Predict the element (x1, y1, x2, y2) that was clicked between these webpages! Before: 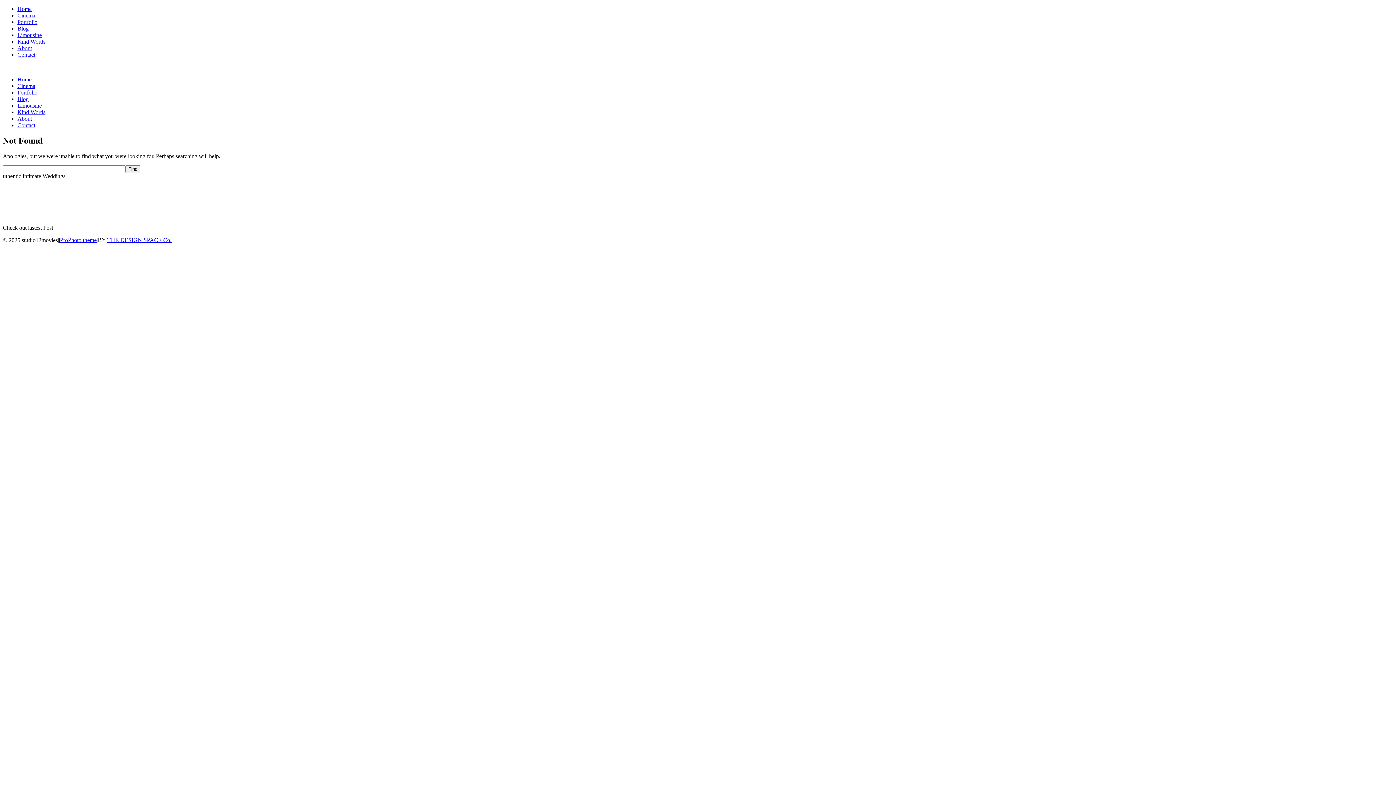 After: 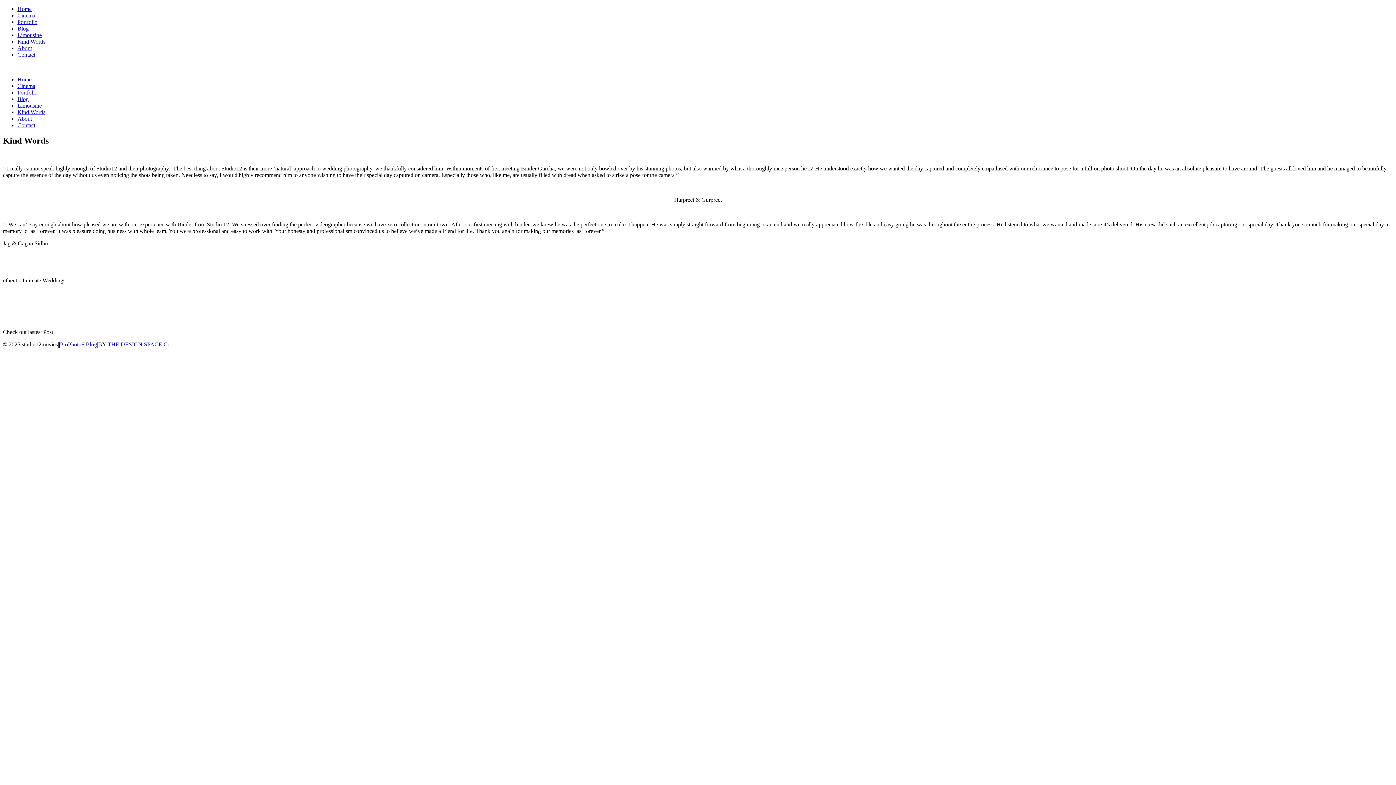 Action: bbox: (17, 38, 45, 44) label: Kind Words